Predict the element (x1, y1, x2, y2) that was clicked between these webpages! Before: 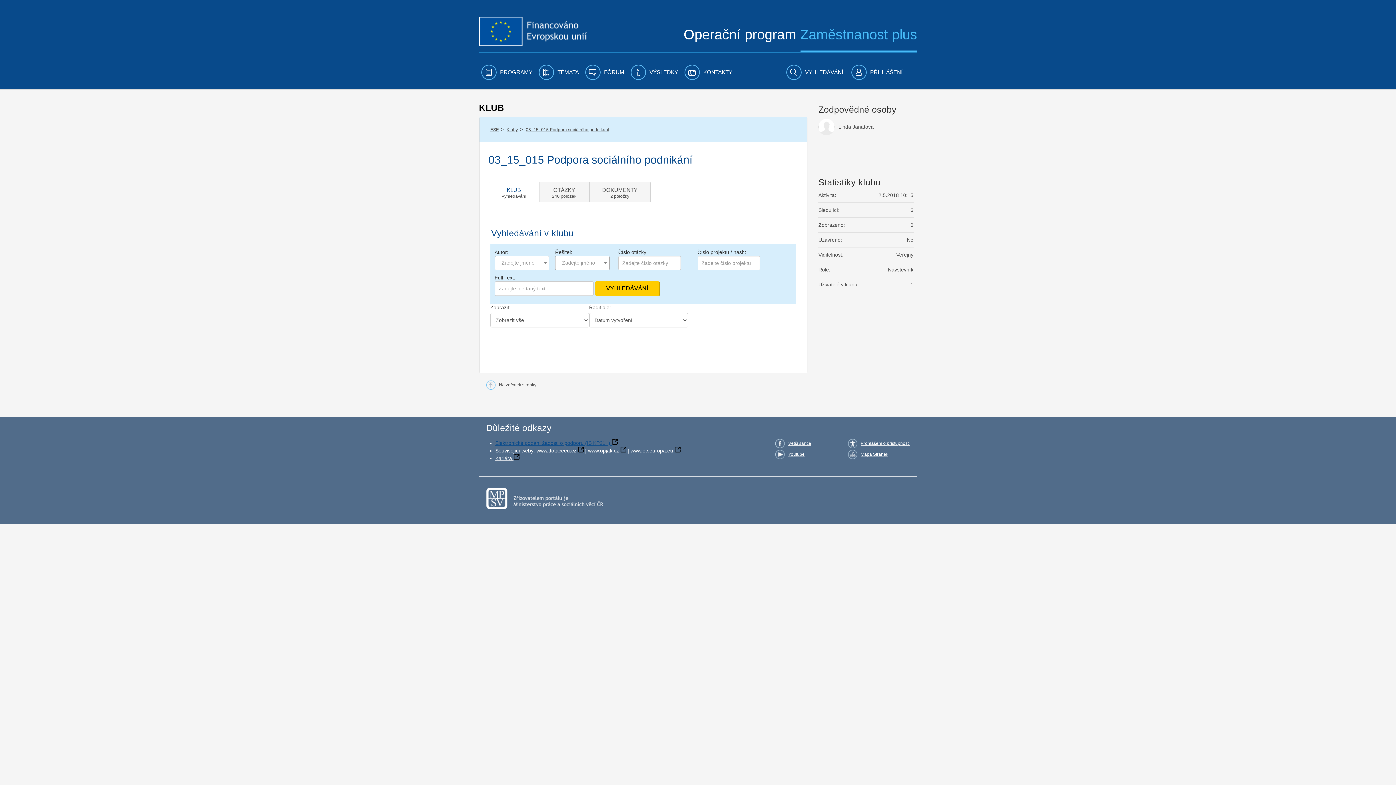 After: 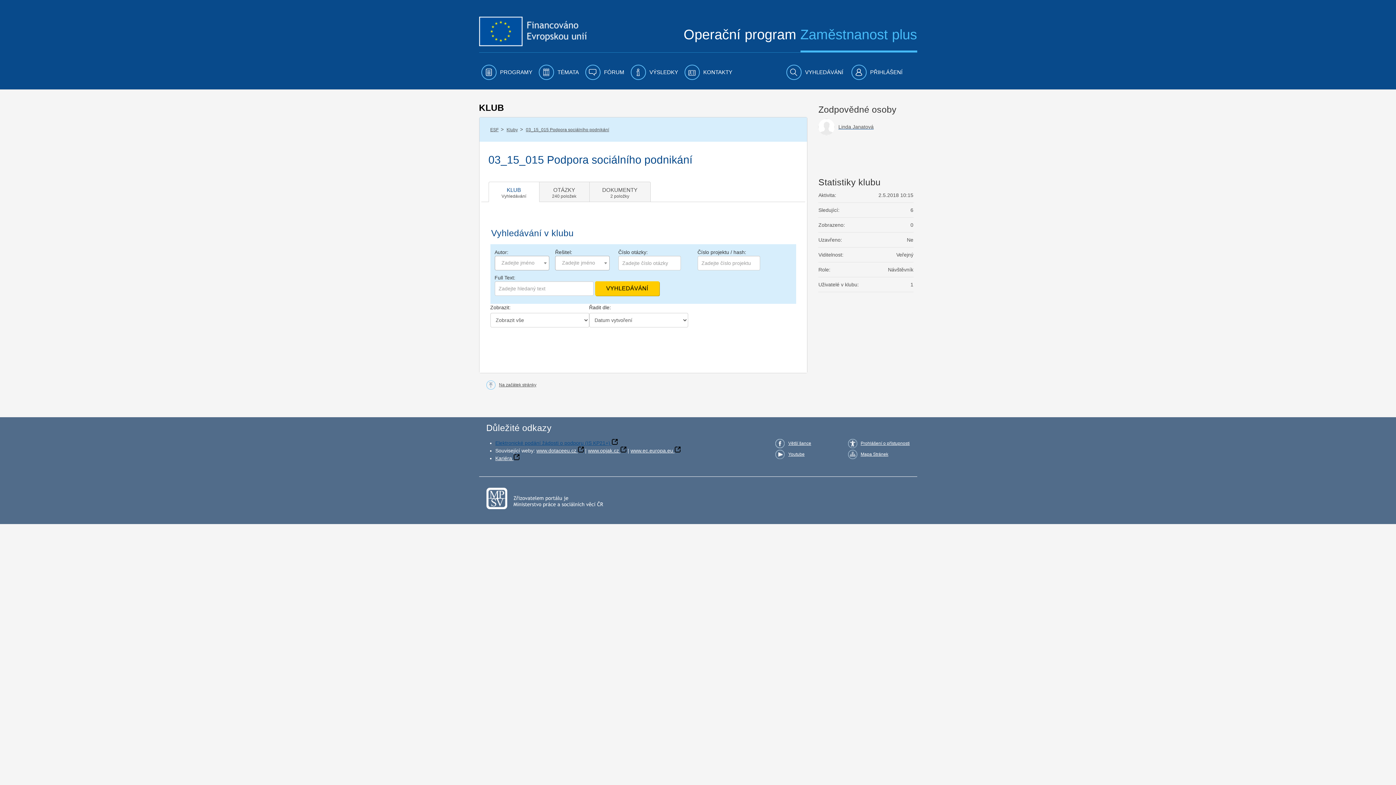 Action: label: 03_15_015 Podpora sociálního podnikání bbox: (526, 127, 609, 132)